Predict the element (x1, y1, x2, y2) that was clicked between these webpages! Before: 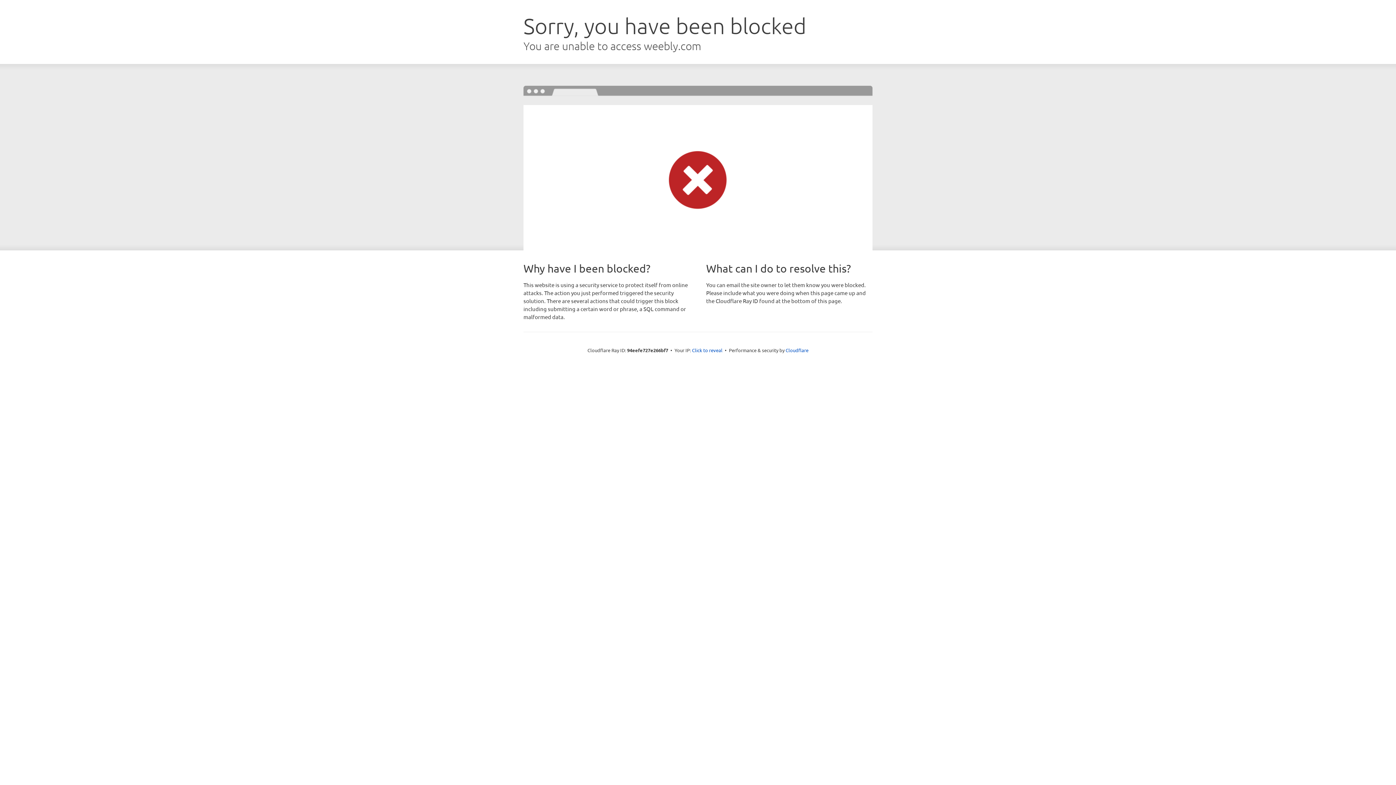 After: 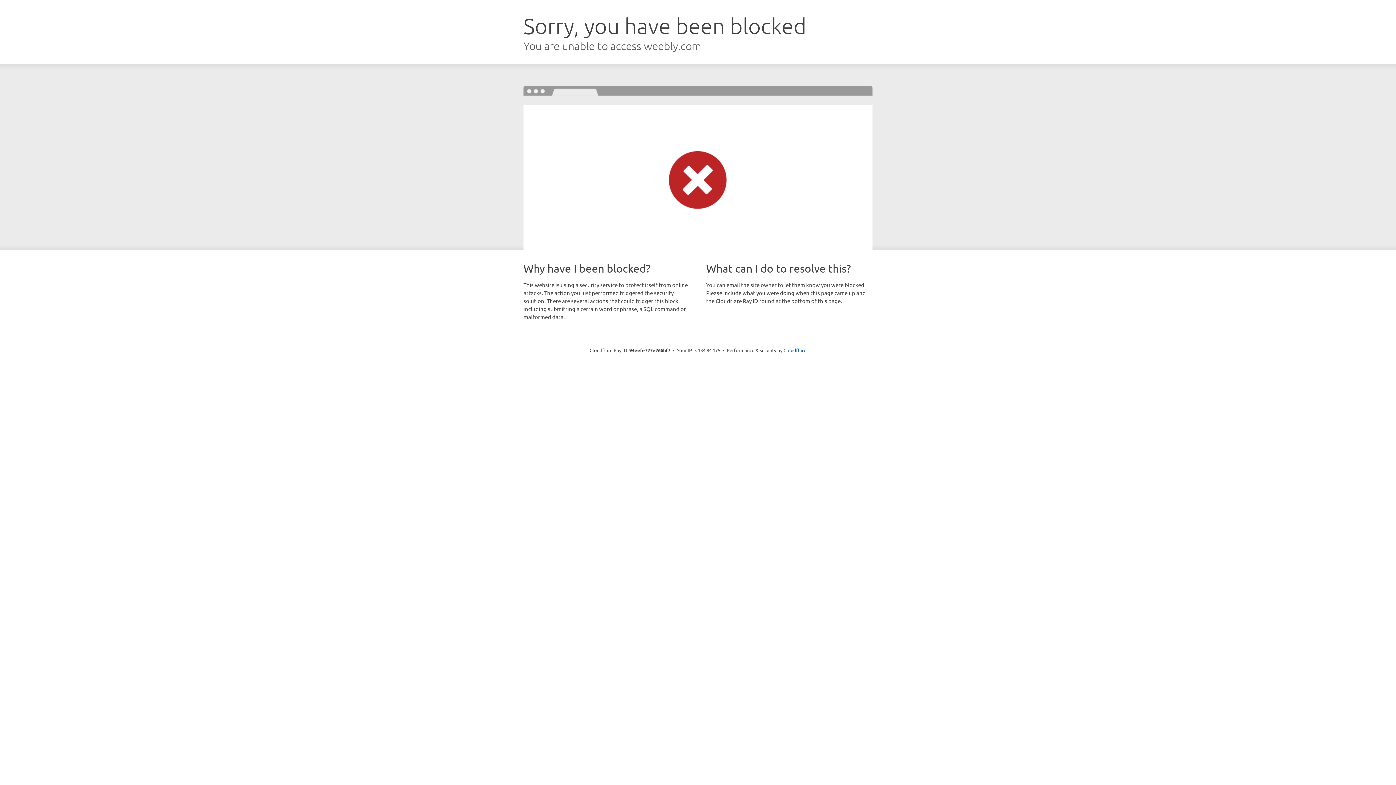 Action: label: Click to reveal bbox: (692, 346, 722, 353)